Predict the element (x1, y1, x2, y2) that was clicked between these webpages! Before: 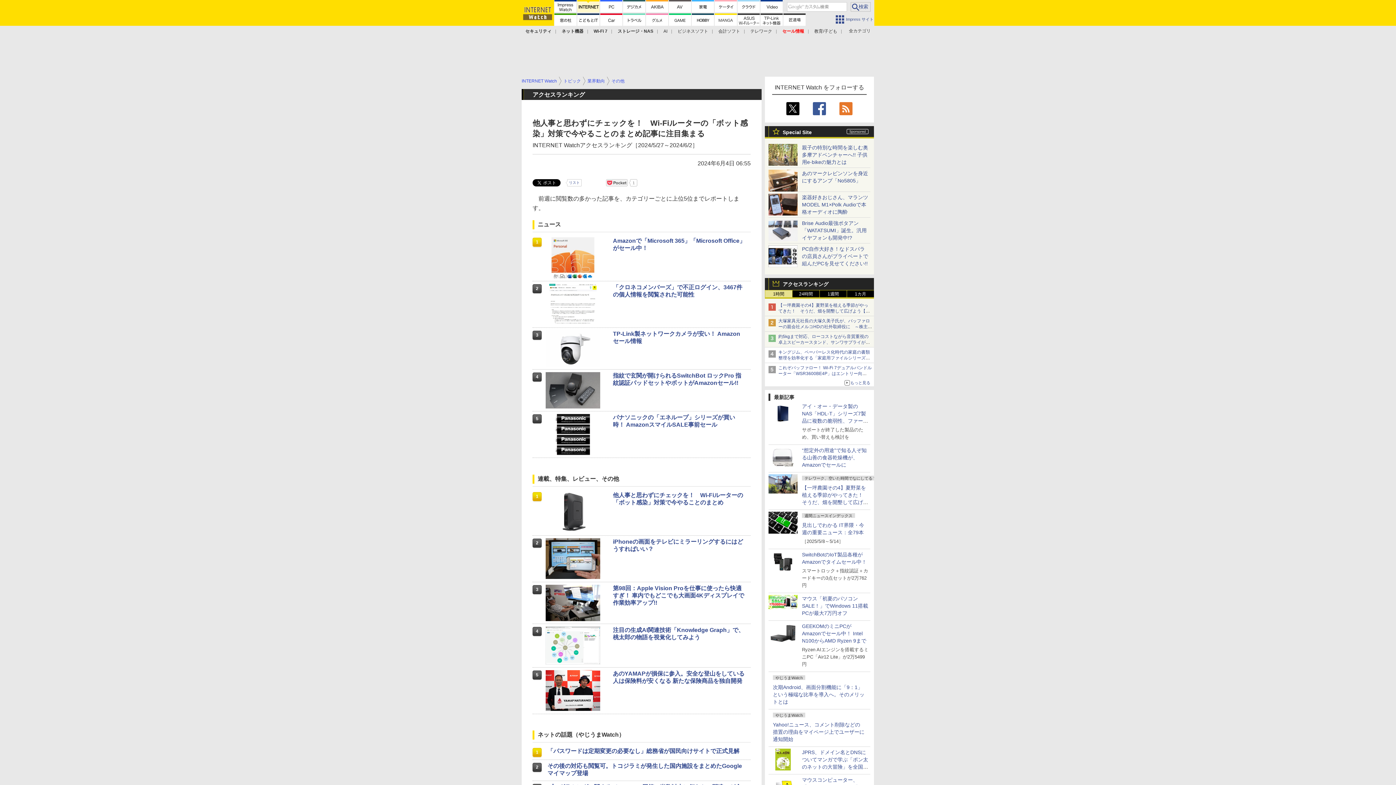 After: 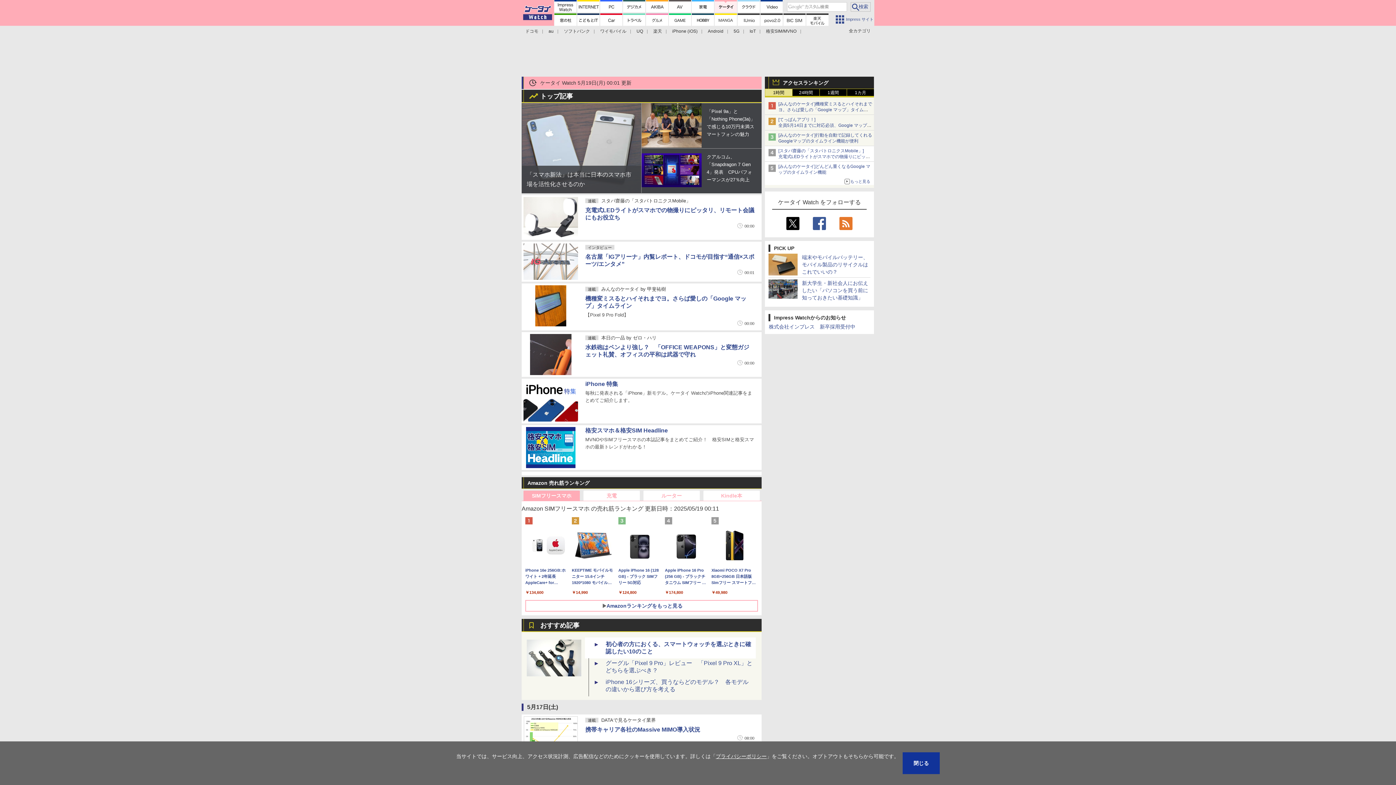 Action: bbox: (714, 0, 737, 12)